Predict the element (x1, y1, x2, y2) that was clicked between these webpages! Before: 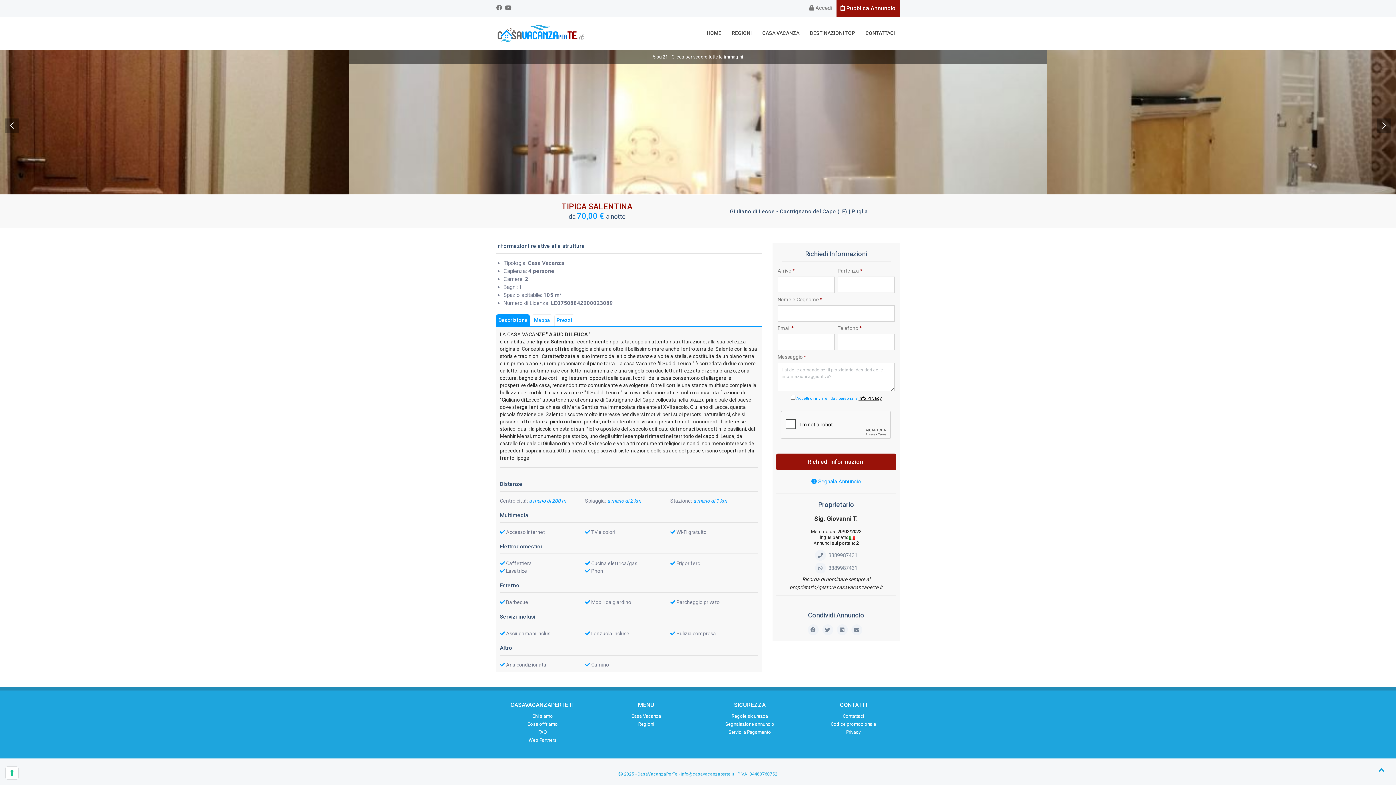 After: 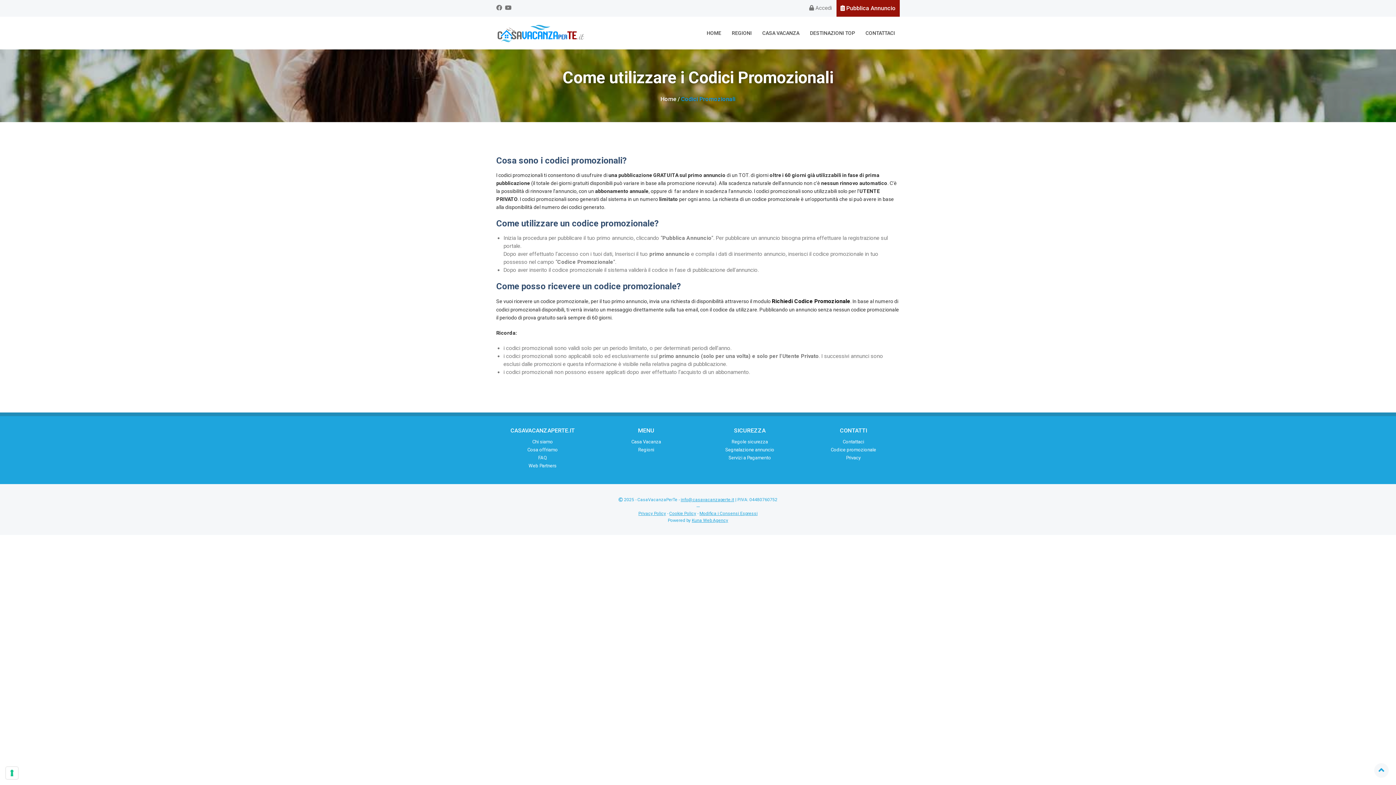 Action: bbox: (830, 721, 876, 727) label: Codice promozionale